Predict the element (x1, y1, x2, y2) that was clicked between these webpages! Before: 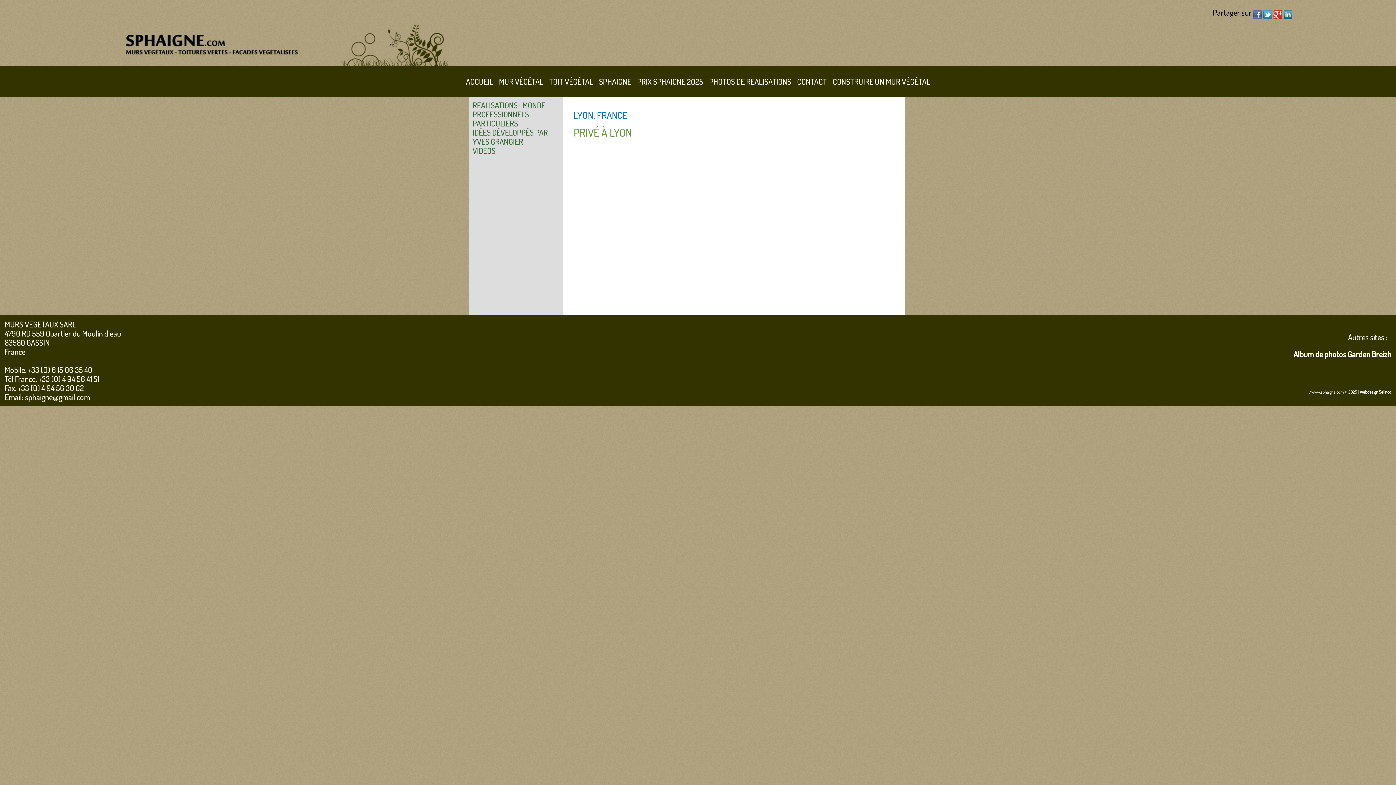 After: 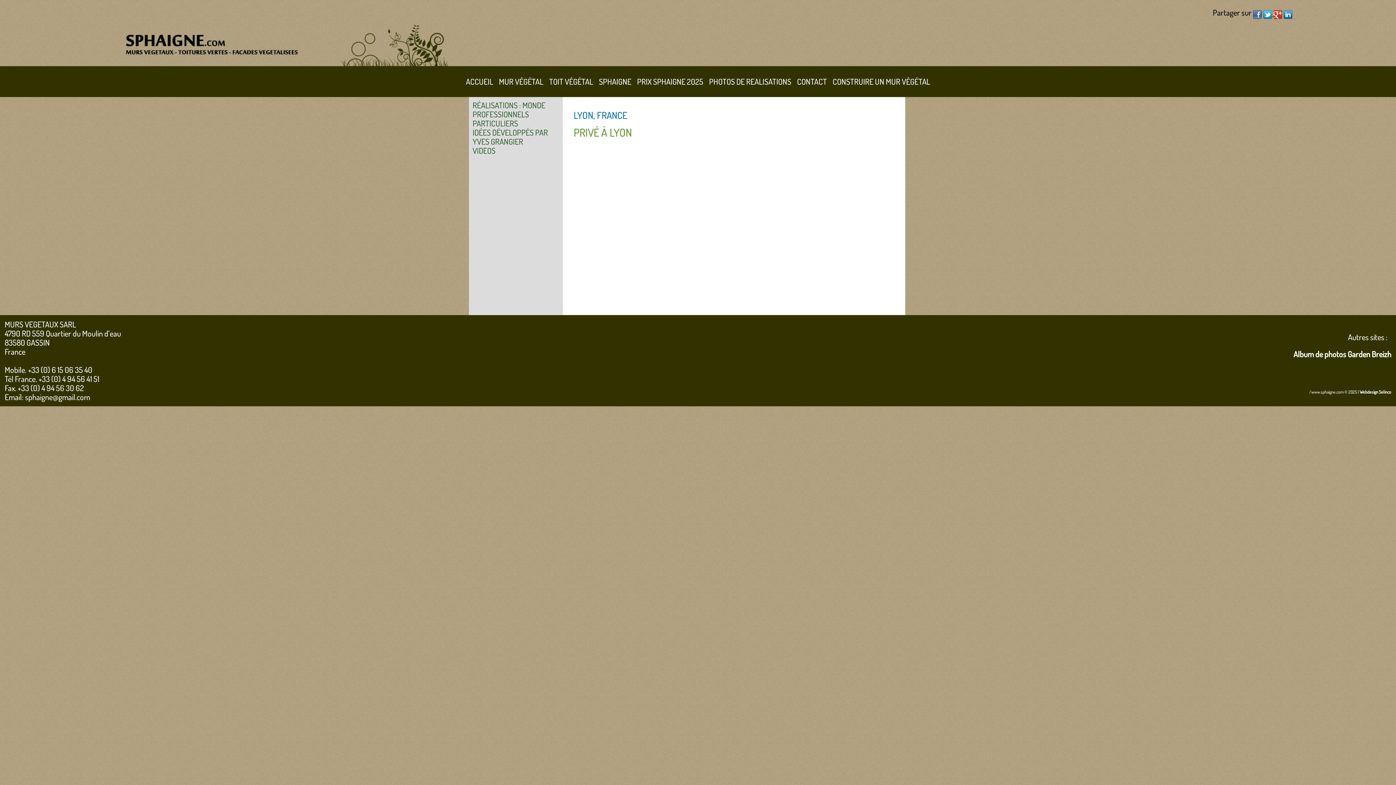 Action: label:   bbox: (1263, 7, 1273, 17)